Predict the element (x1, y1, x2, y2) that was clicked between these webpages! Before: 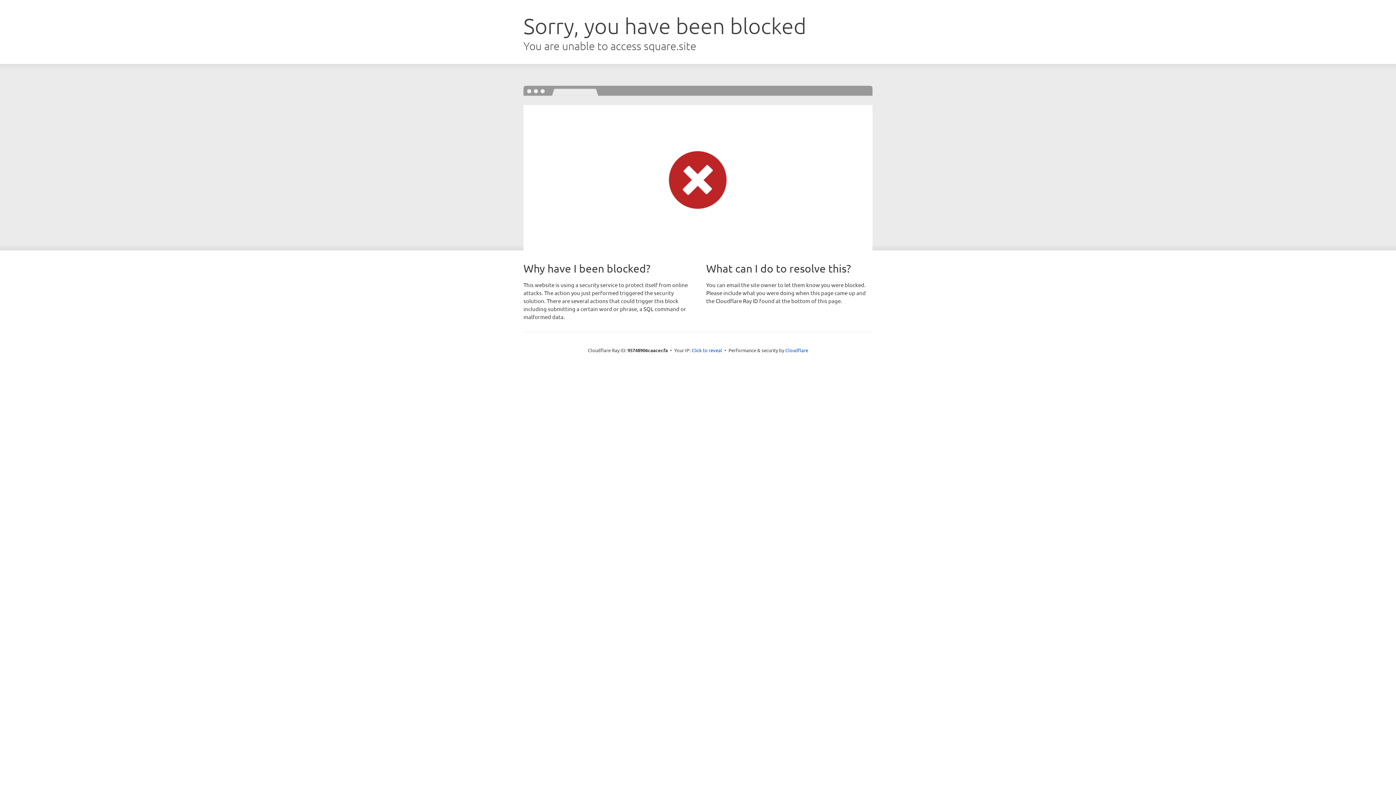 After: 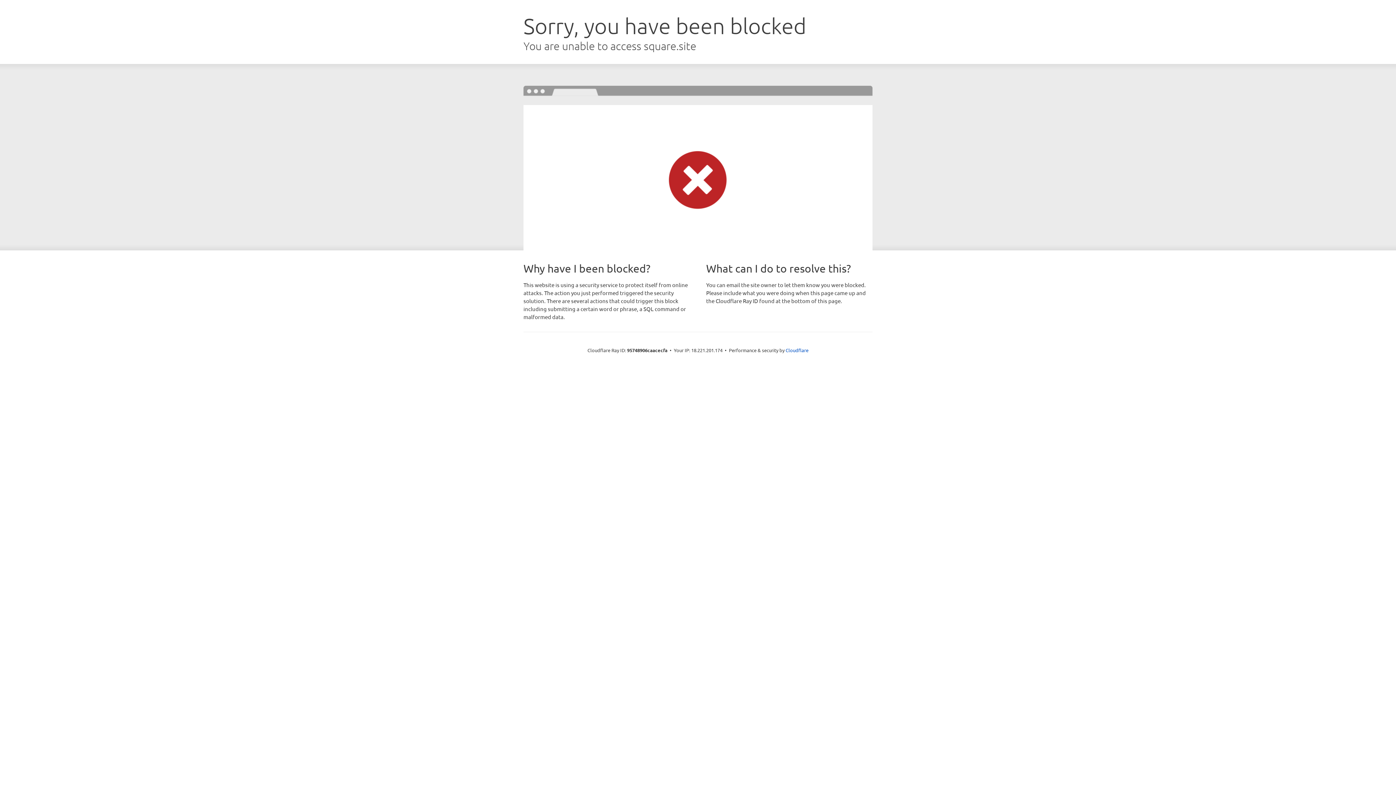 Action: label: Click to reveal bbox: (691, 346, 722, 353)